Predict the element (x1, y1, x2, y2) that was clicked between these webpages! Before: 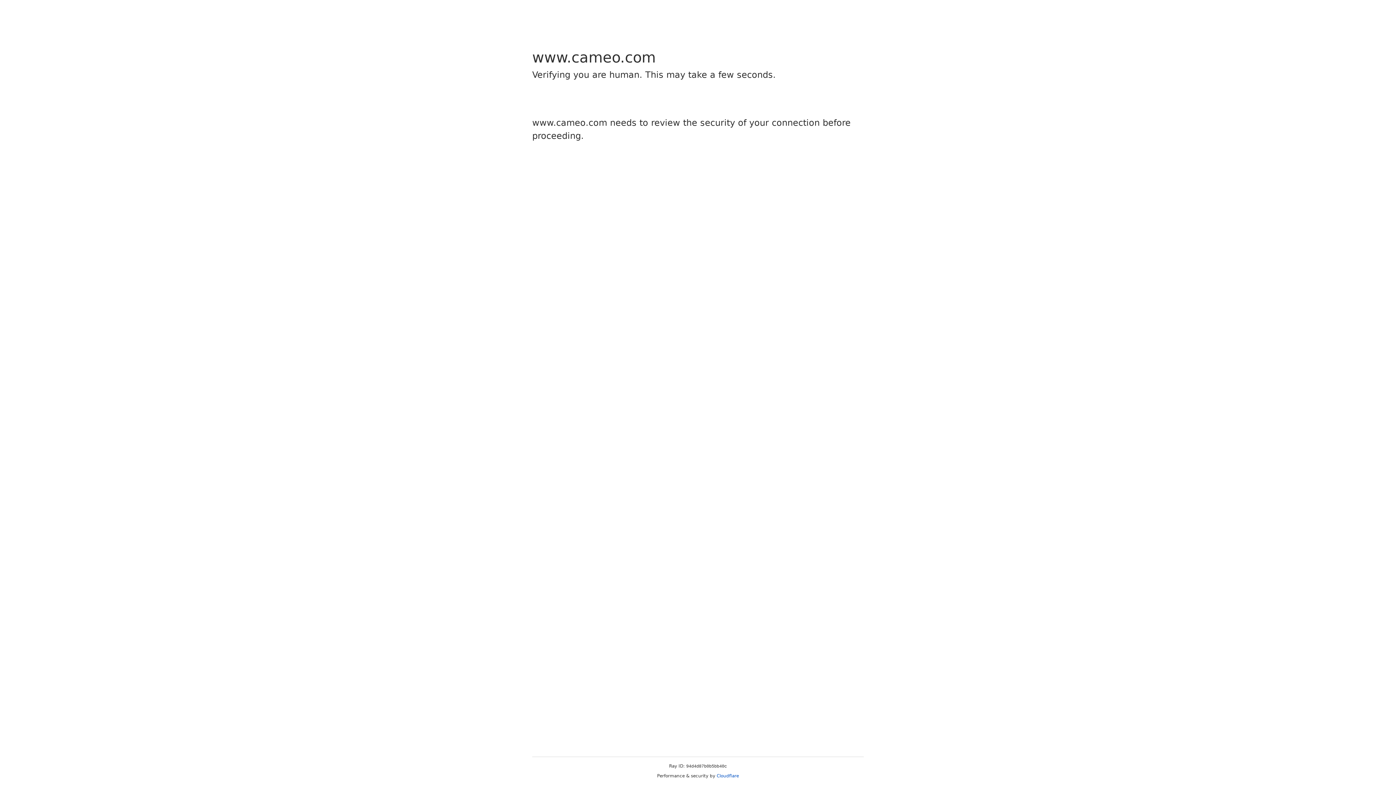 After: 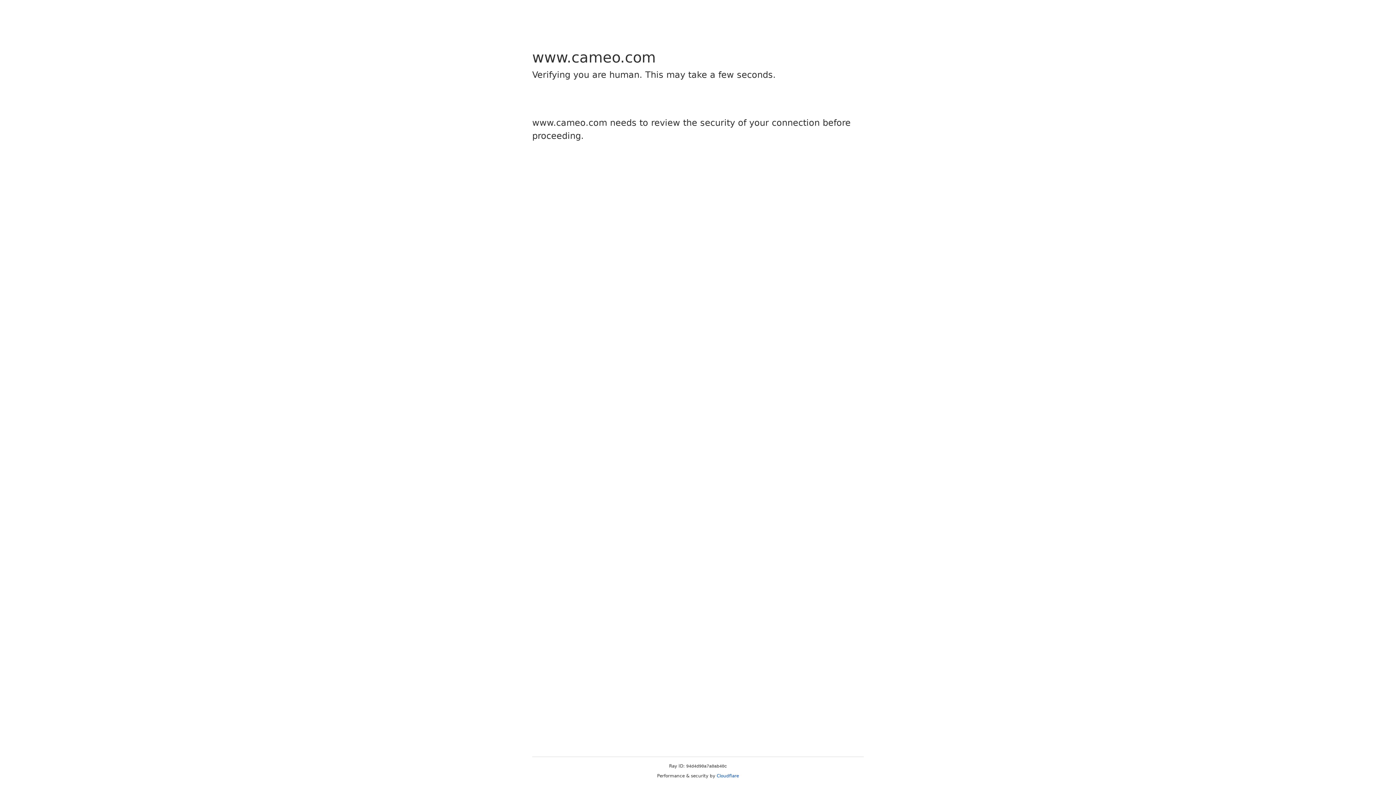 Action: label: Cloudflare bbox: (716, 773, 739, 778)